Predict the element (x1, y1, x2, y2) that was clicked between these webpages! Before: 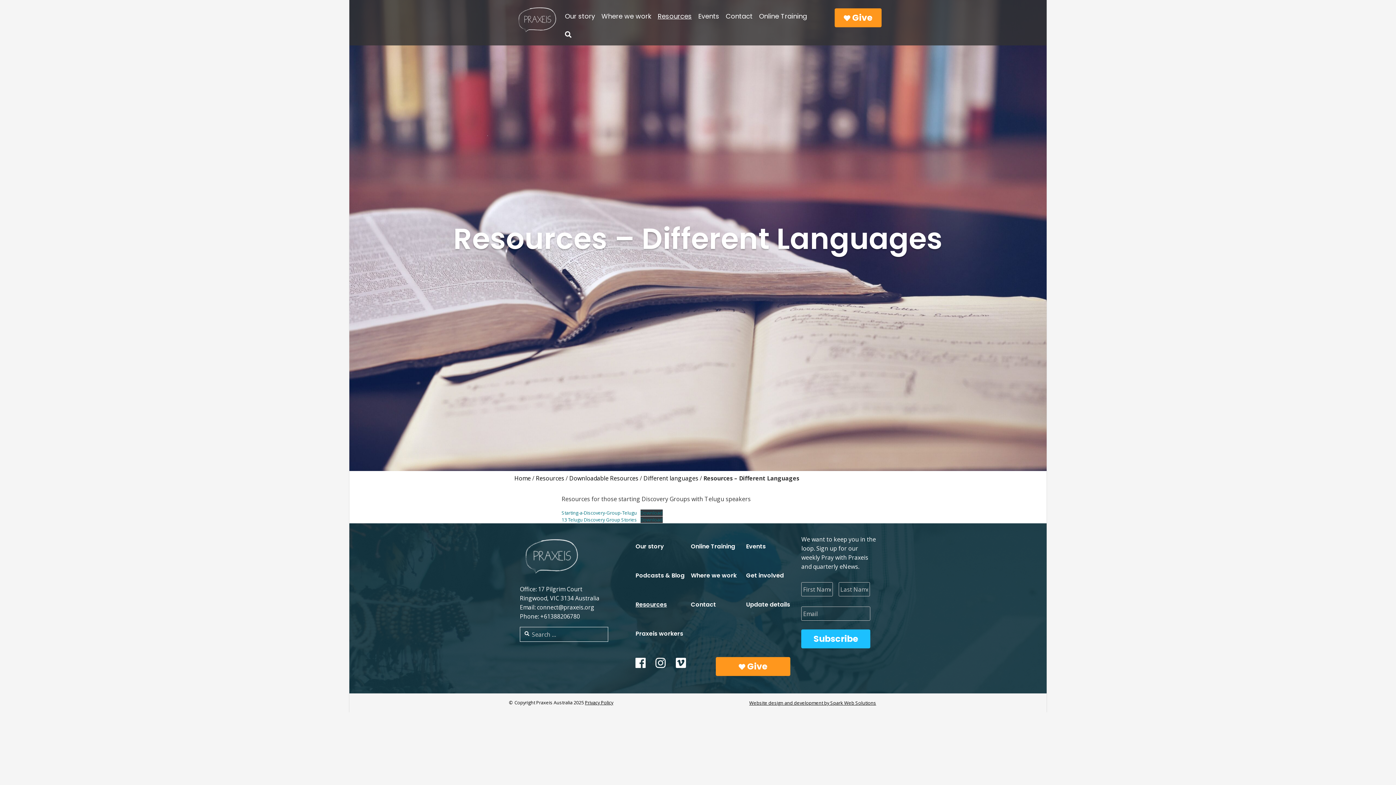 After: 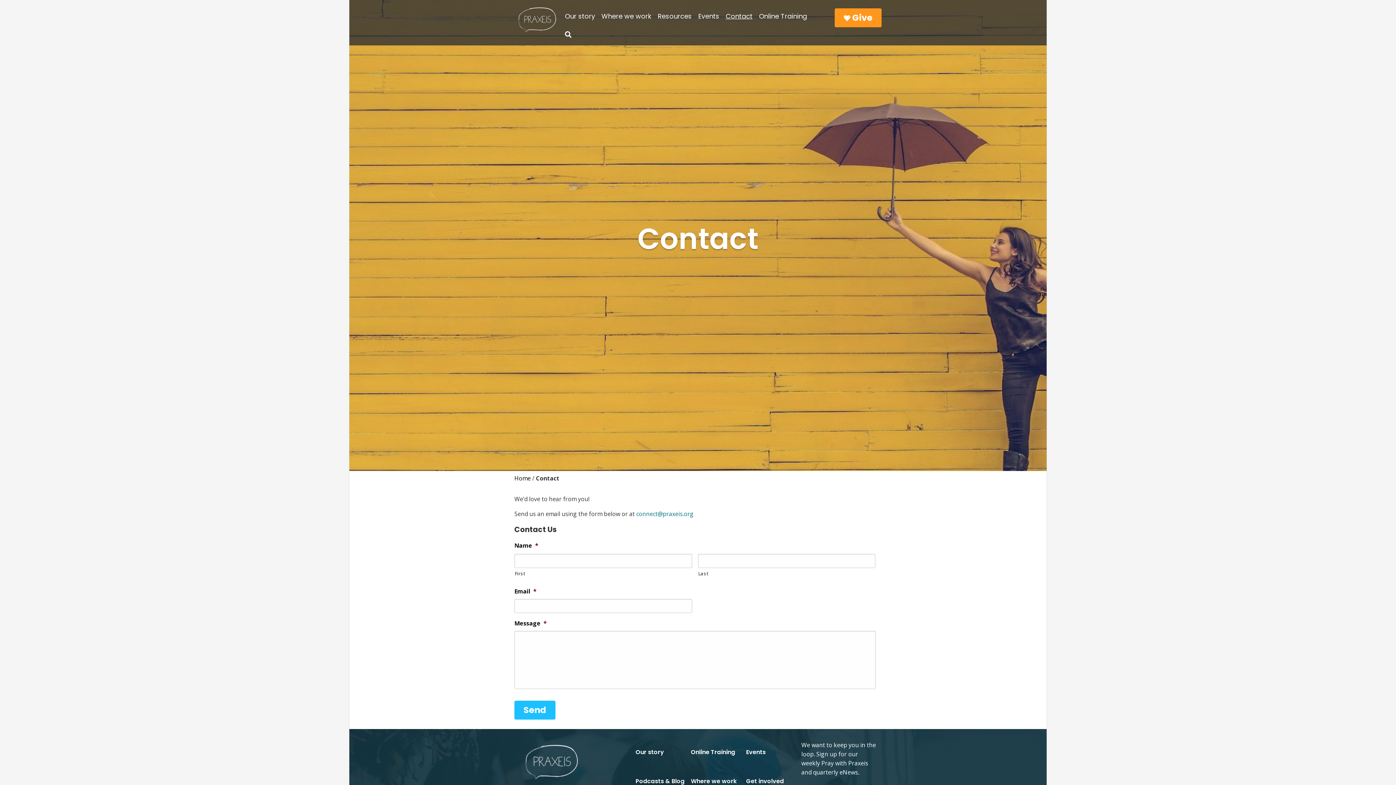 Action: bbox: (722, 4, 755, 22) label: Contact